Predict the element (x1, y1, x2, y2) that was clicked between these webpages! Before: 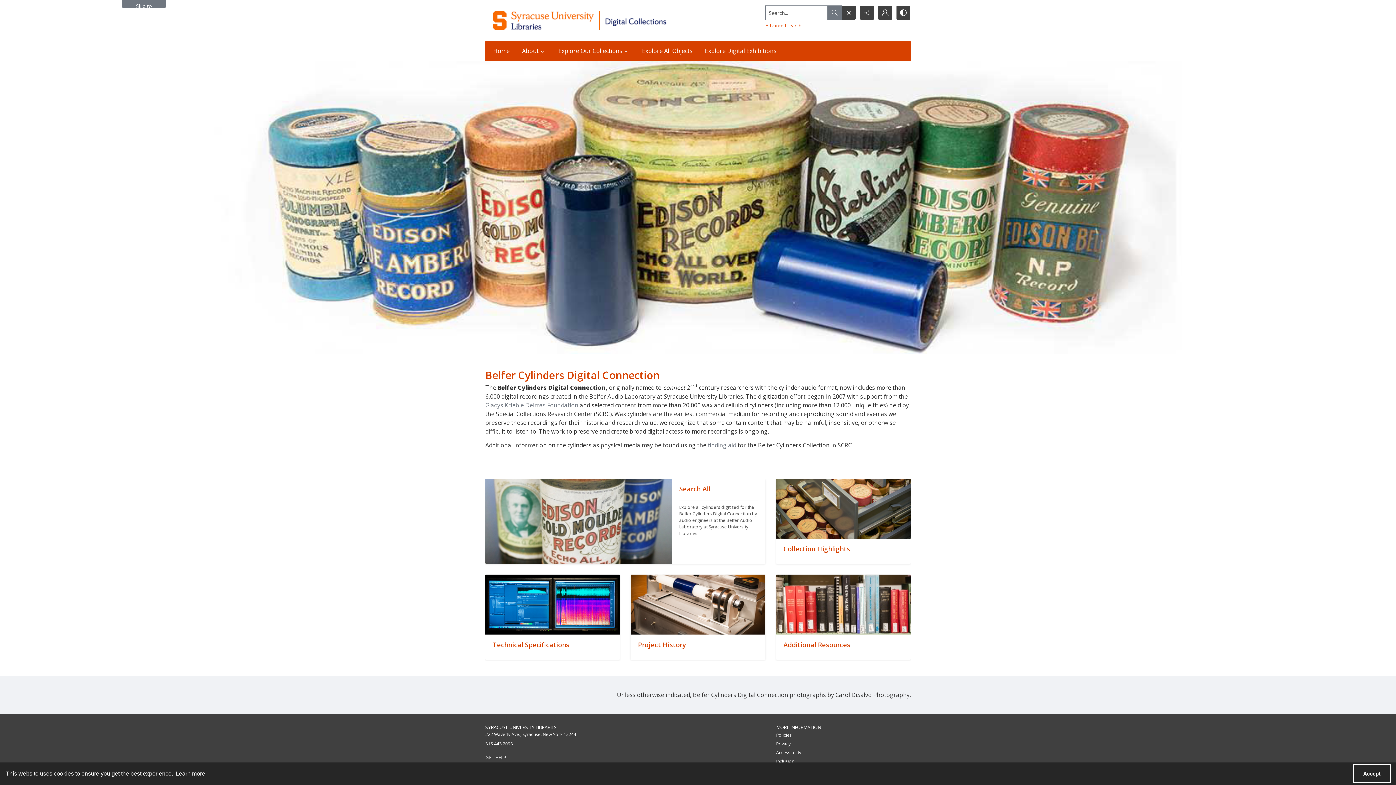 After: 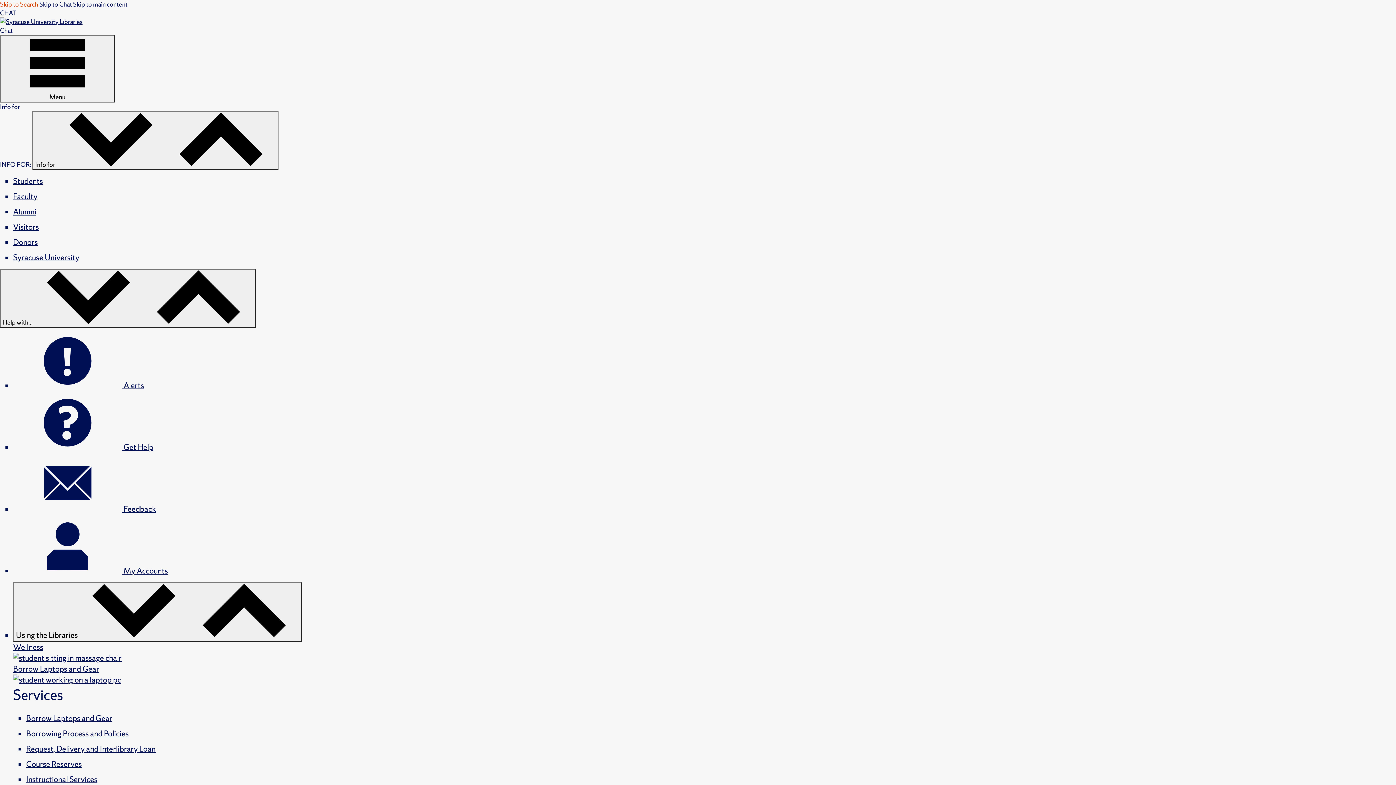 Action: label: SYRACUSE UNIVERSITY LIBRARIES bbox: (485, 724, 557, 730)